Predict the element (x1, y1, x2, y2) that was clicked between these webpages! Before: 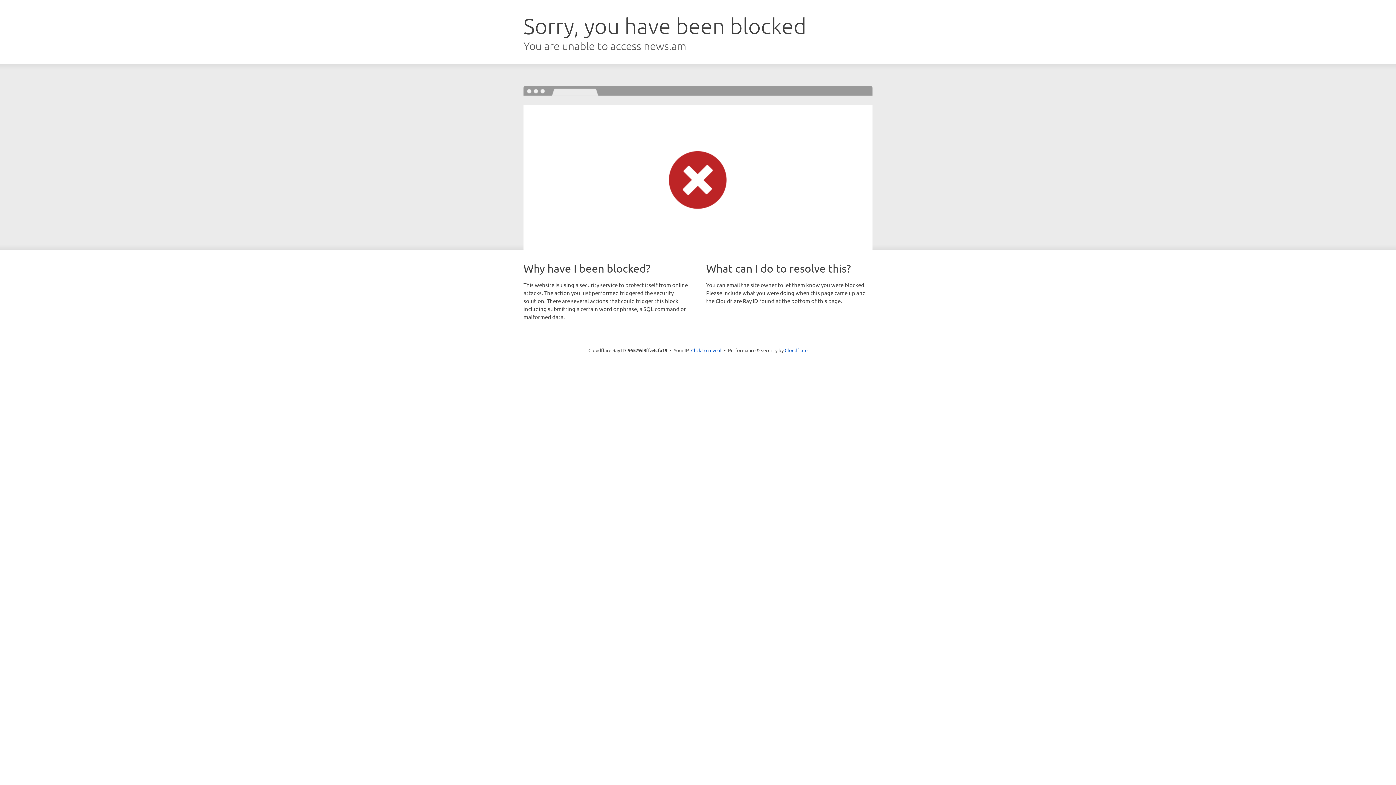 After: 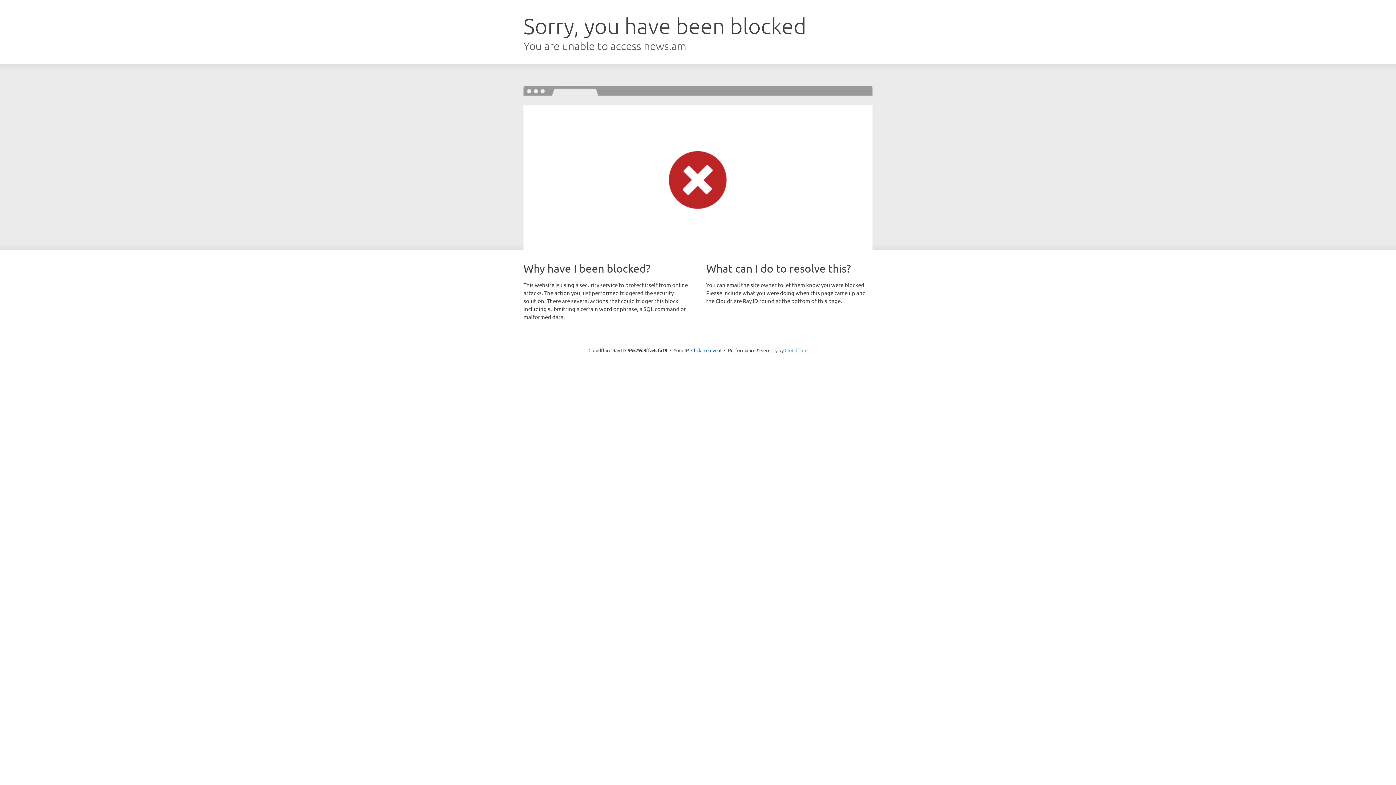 Action: bbox: (784, 347, 807, 353) label: Cloudflare